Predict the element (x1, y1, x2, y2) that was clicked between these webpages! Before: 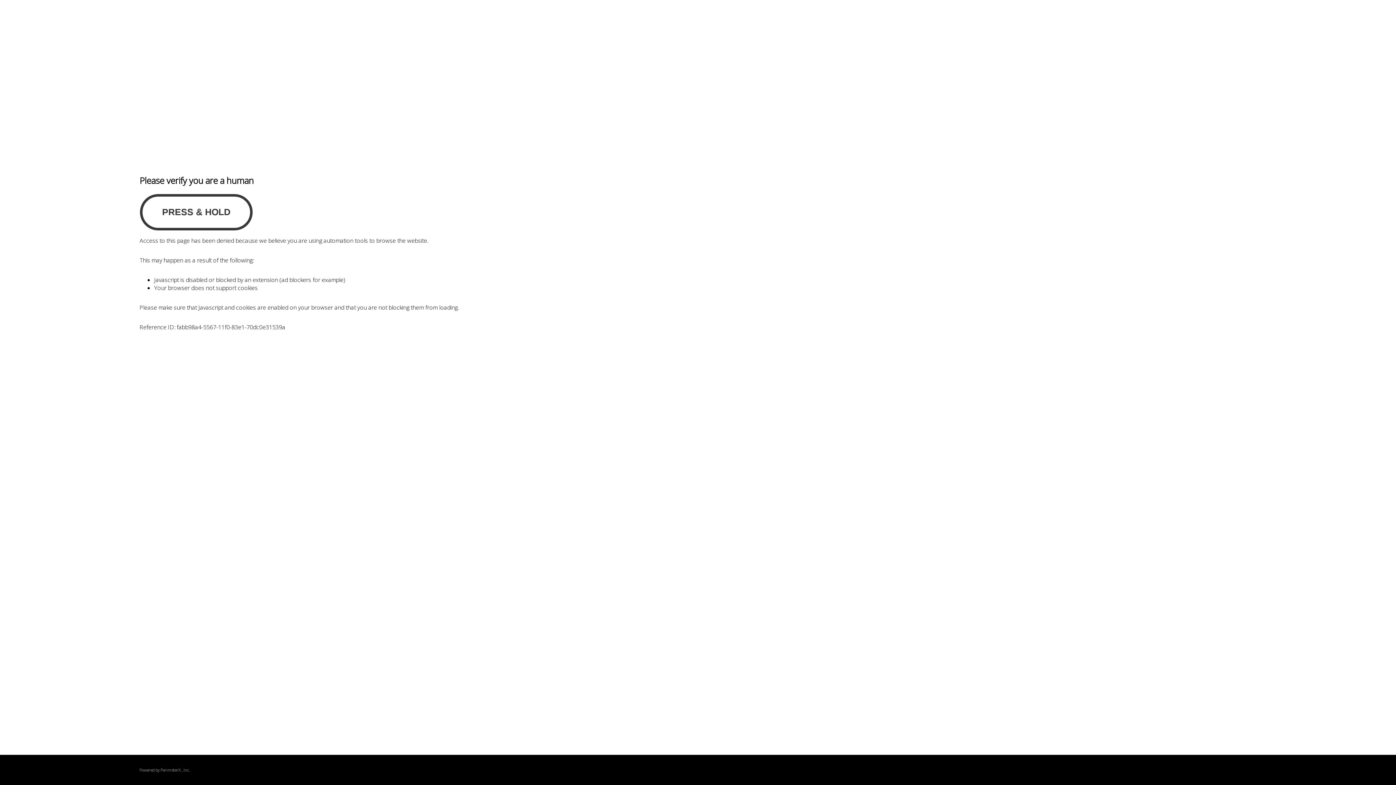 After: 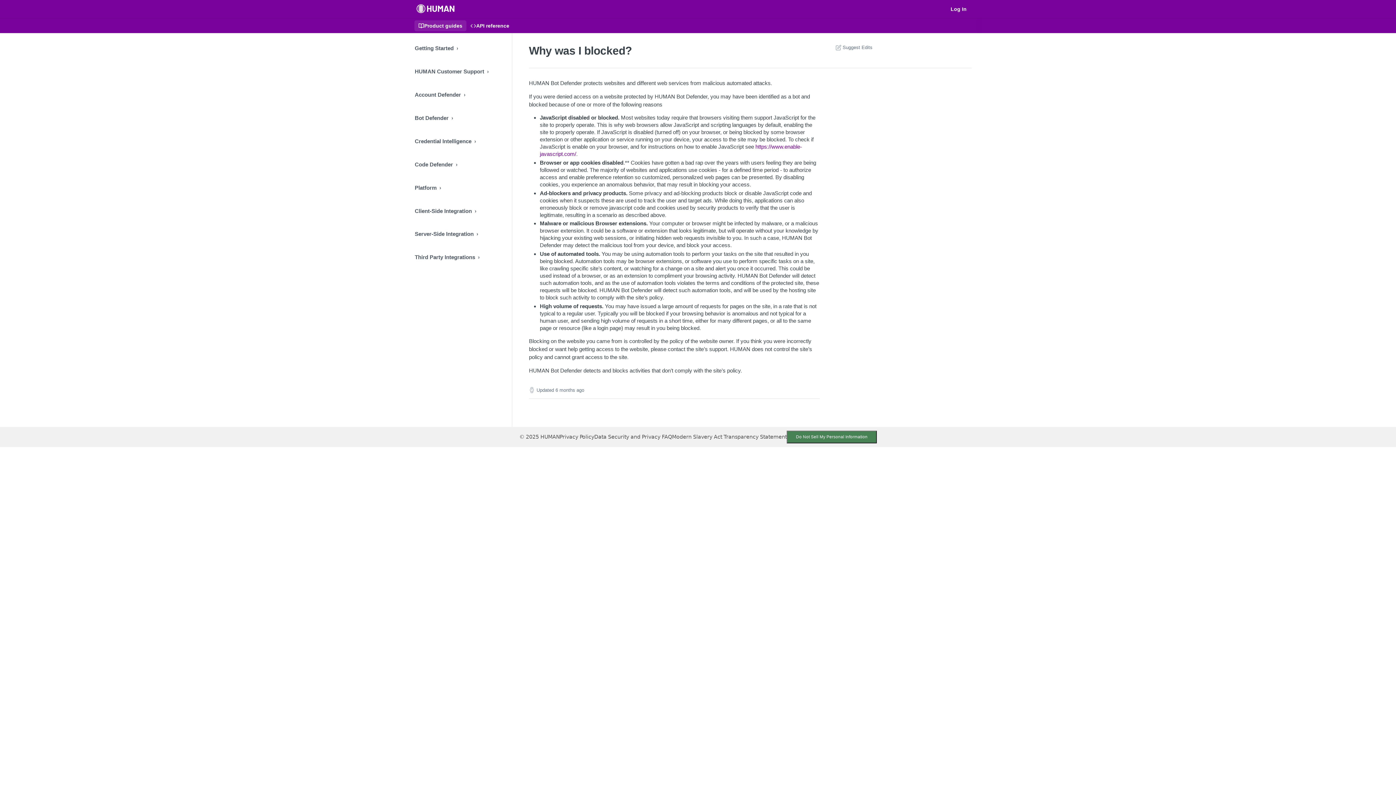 Action: label: PerimeterX bbox: (160, 767, 180, 773)